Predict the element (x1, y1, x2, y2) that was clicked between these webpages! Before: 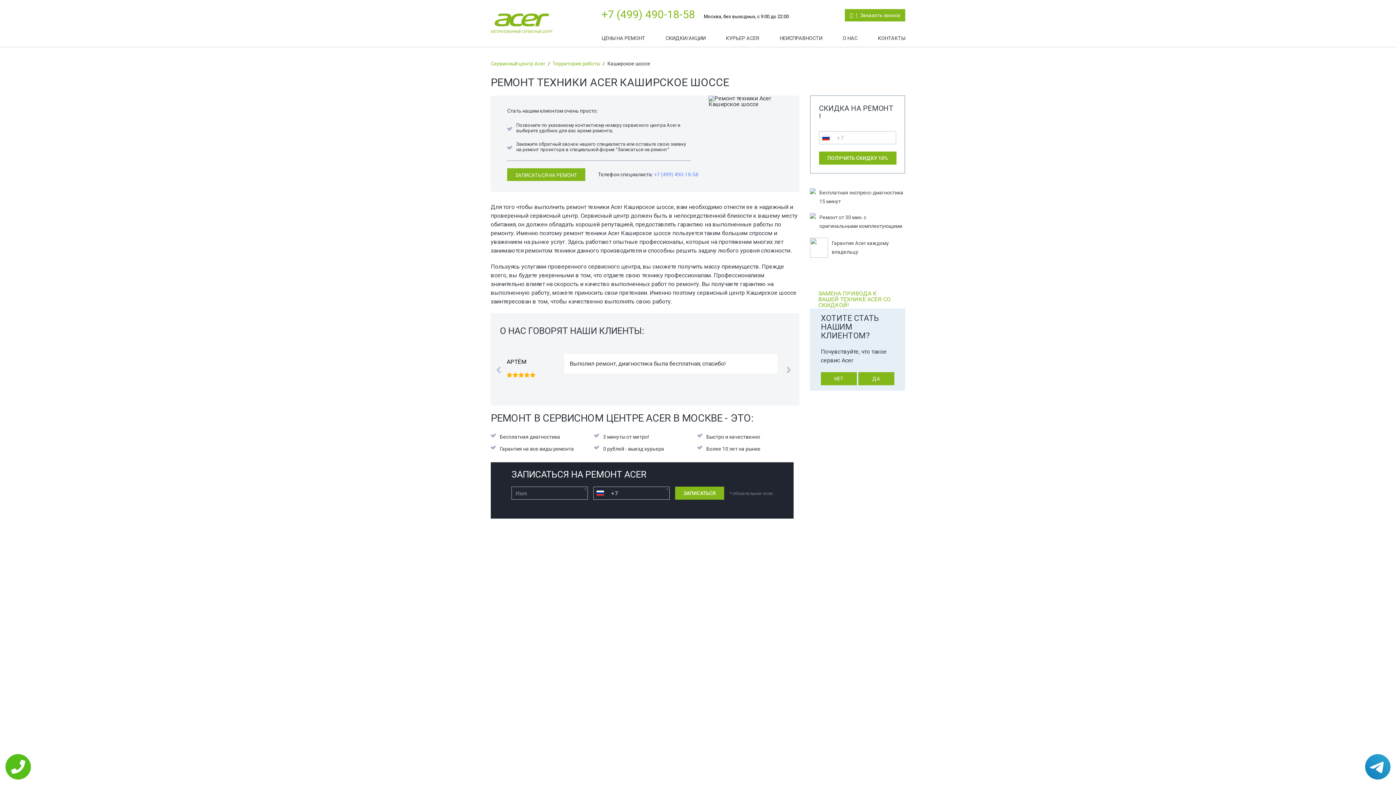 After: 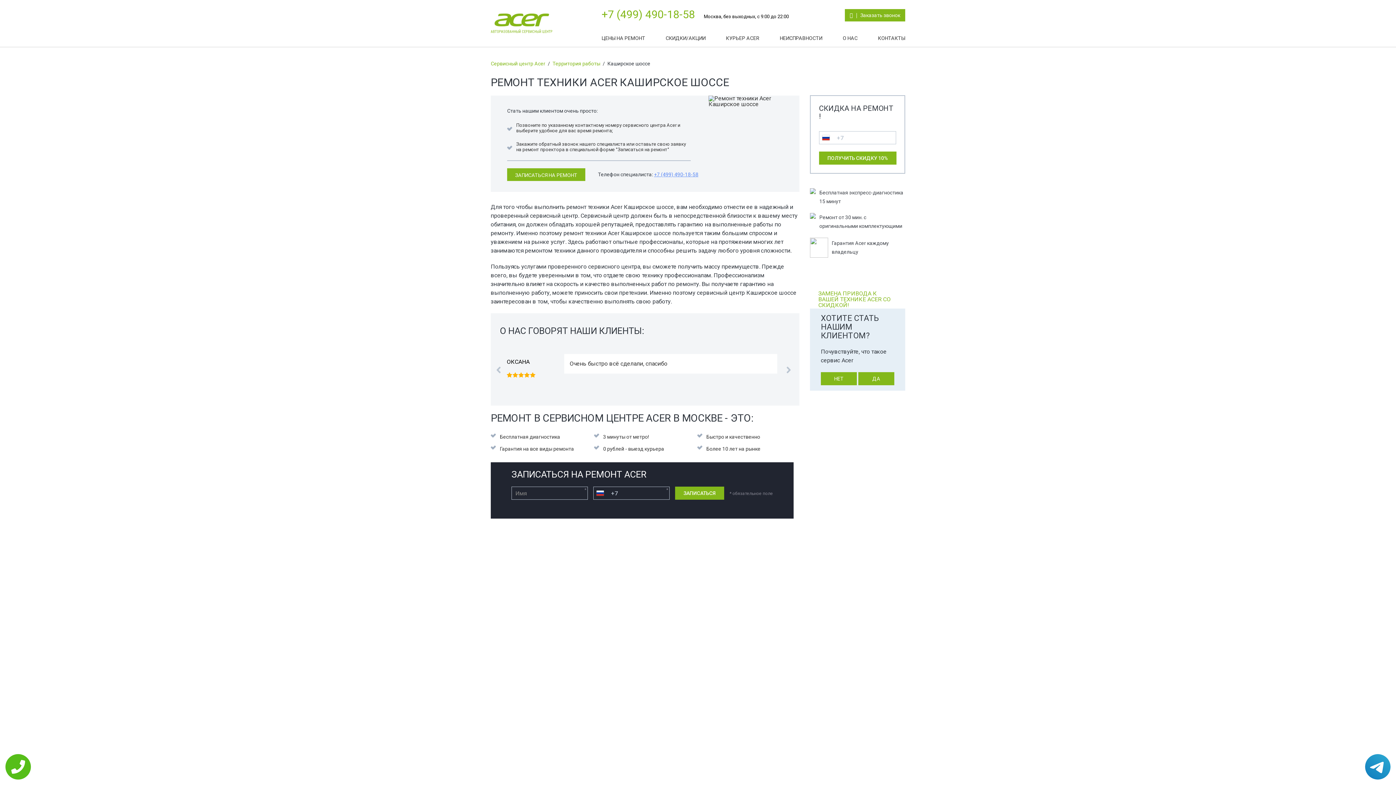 Action: label: +7 (499) 490-18-58 bbox: (654, 171, 698, 177)